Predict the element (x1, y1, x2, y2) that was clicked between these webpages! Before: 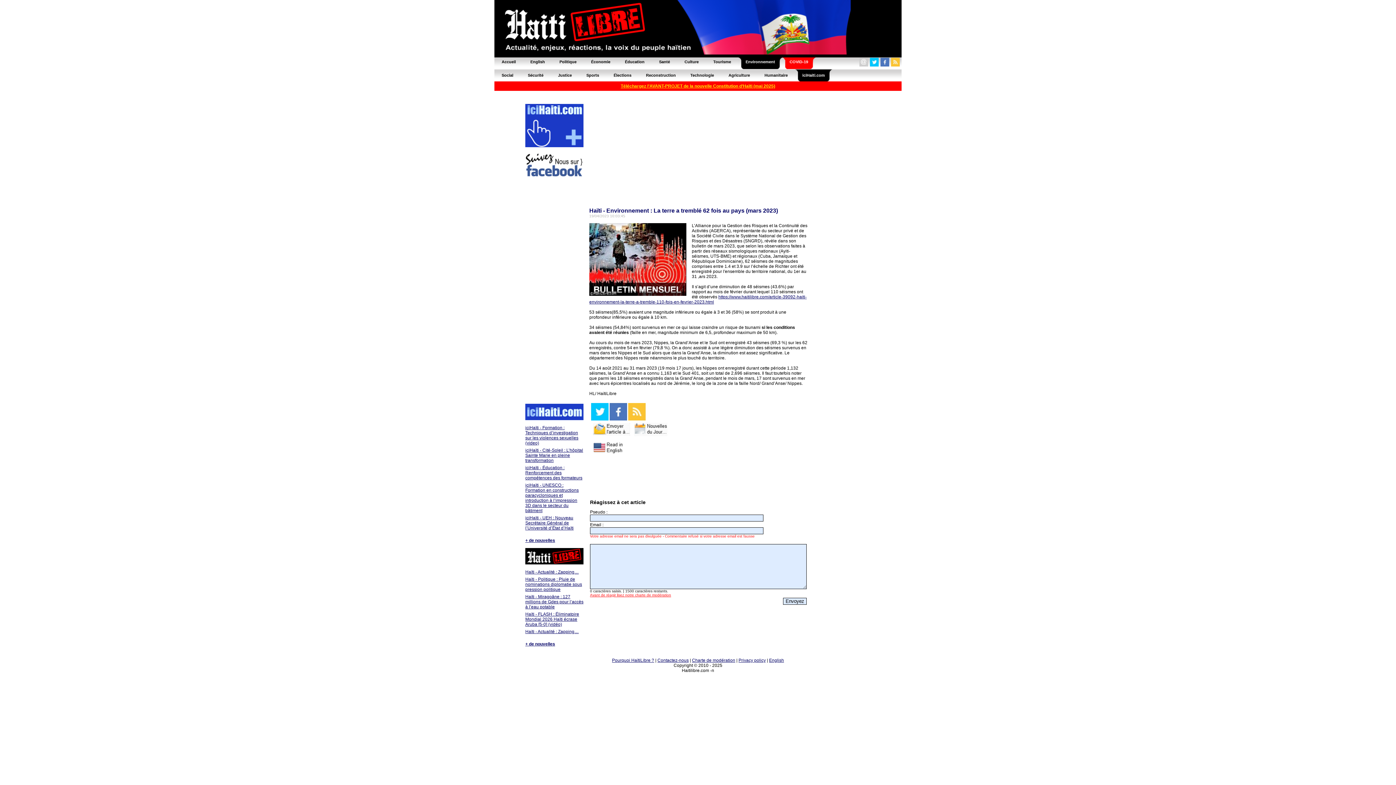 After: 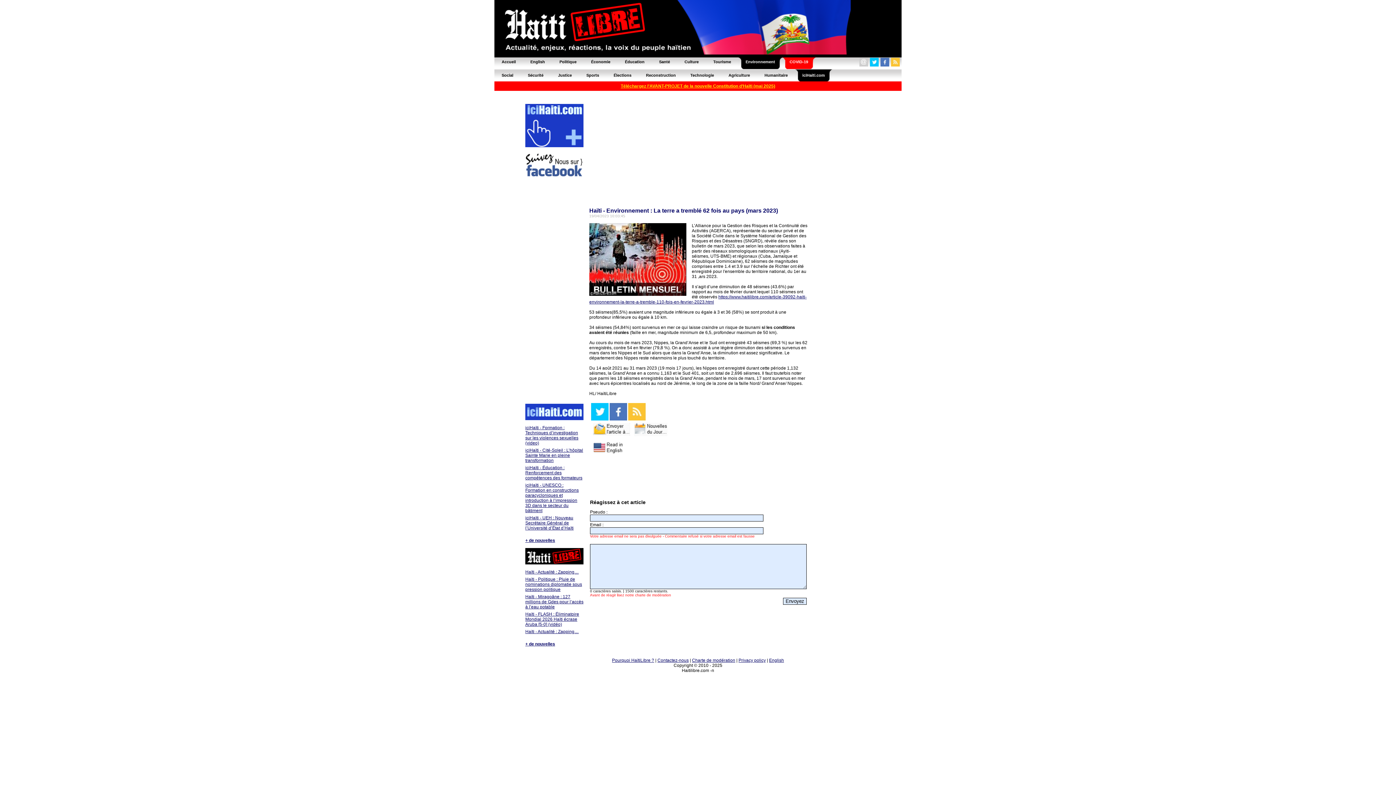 Action: label: Avant de réagir lisez notre charte de modération bbox: (590, 593, 671, 597)